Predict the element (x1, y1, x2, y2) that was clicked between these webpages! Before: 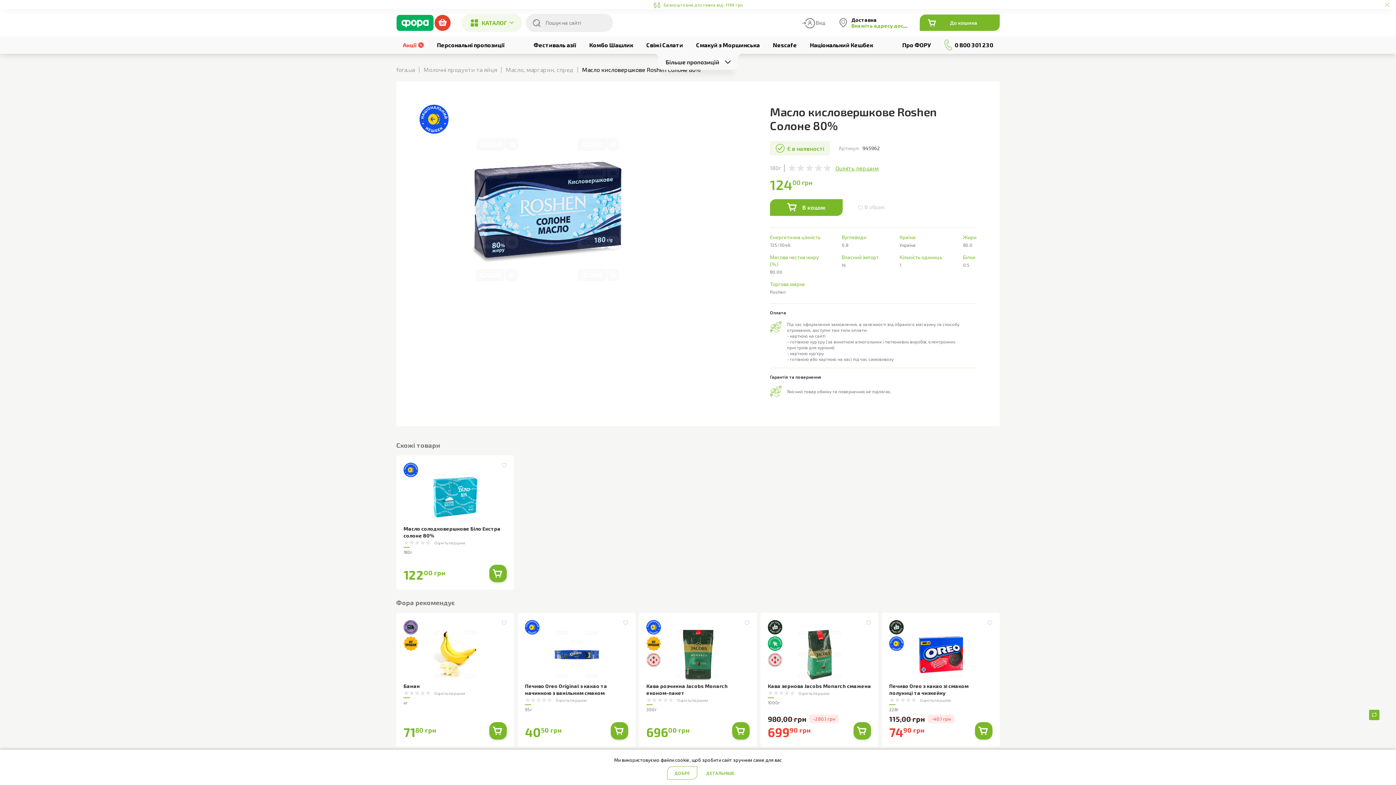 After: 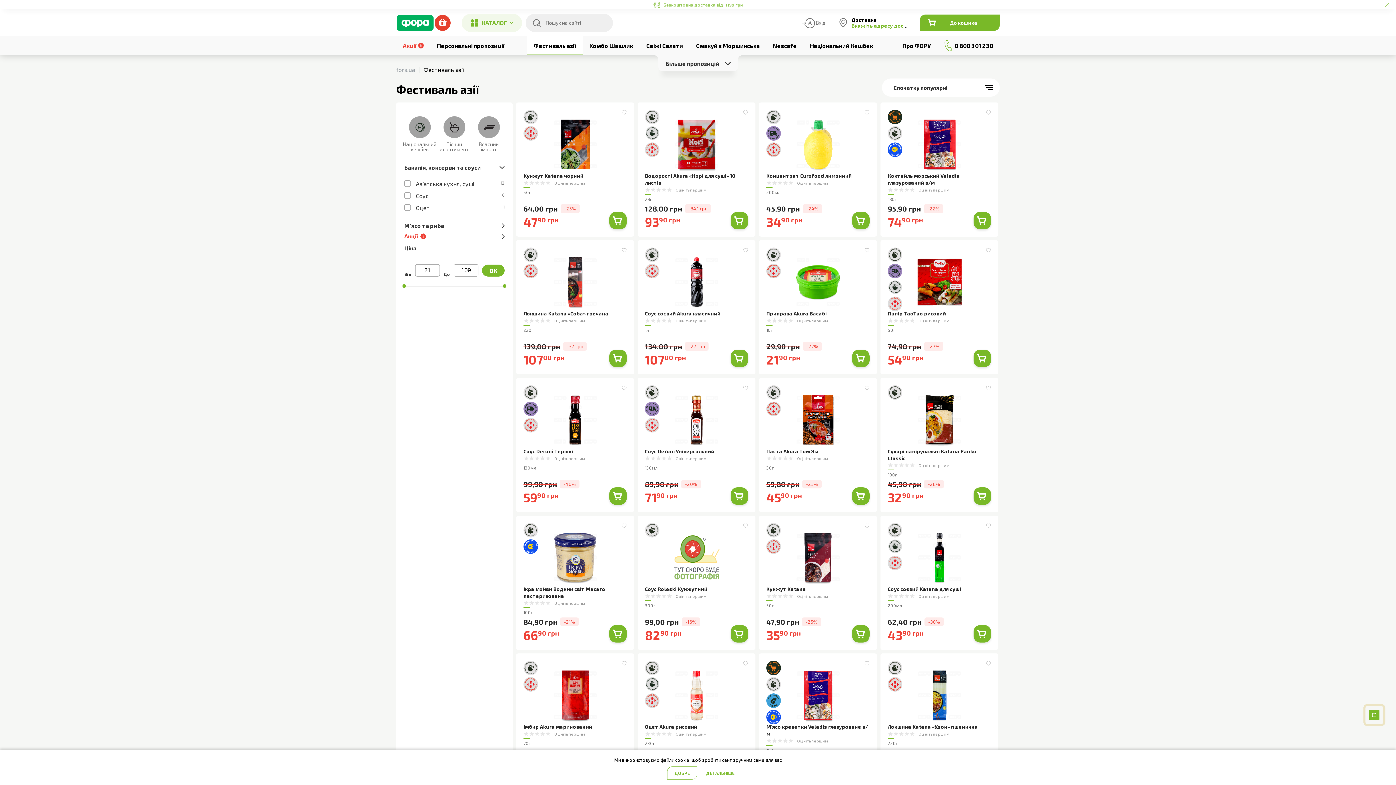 Action: label: Фестиваль азії bbox: (527, 36, 582, 53)